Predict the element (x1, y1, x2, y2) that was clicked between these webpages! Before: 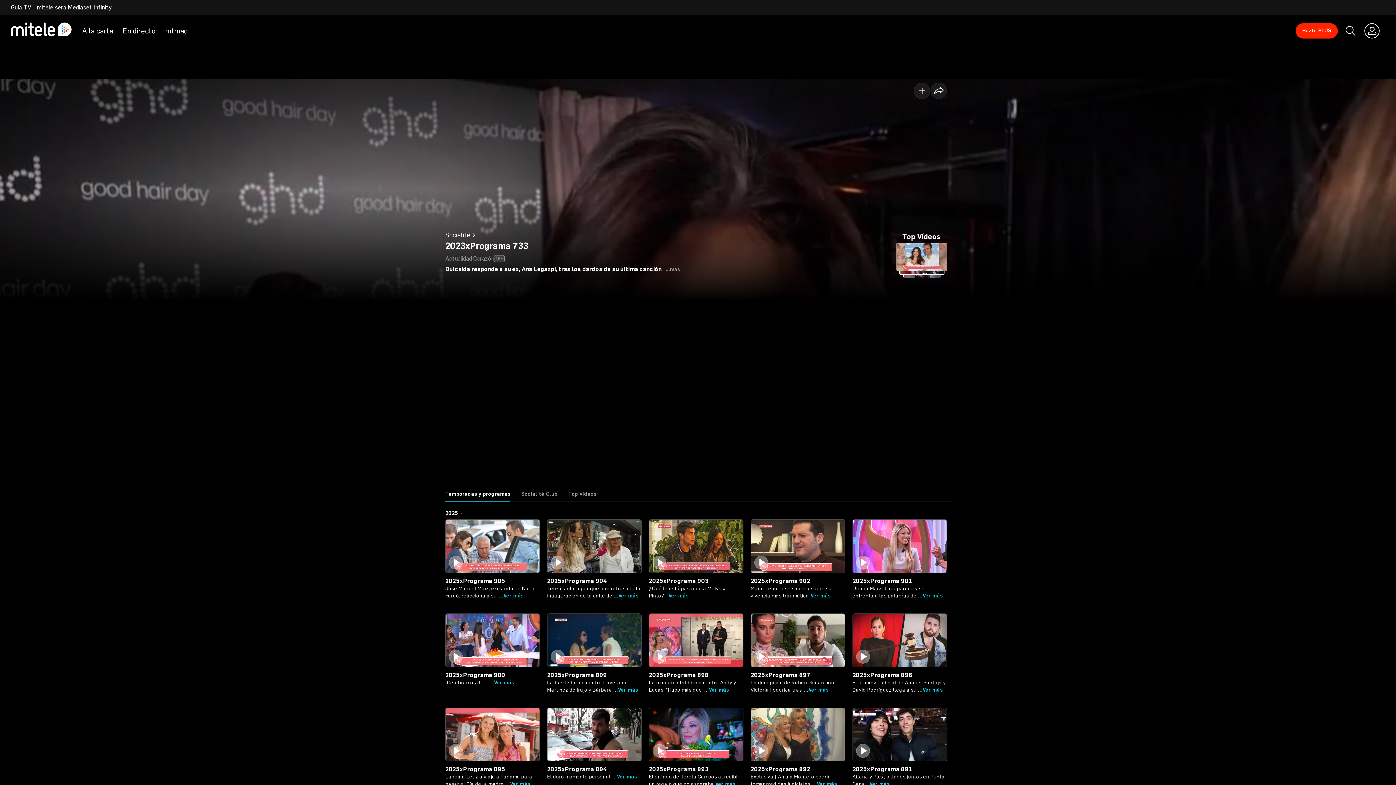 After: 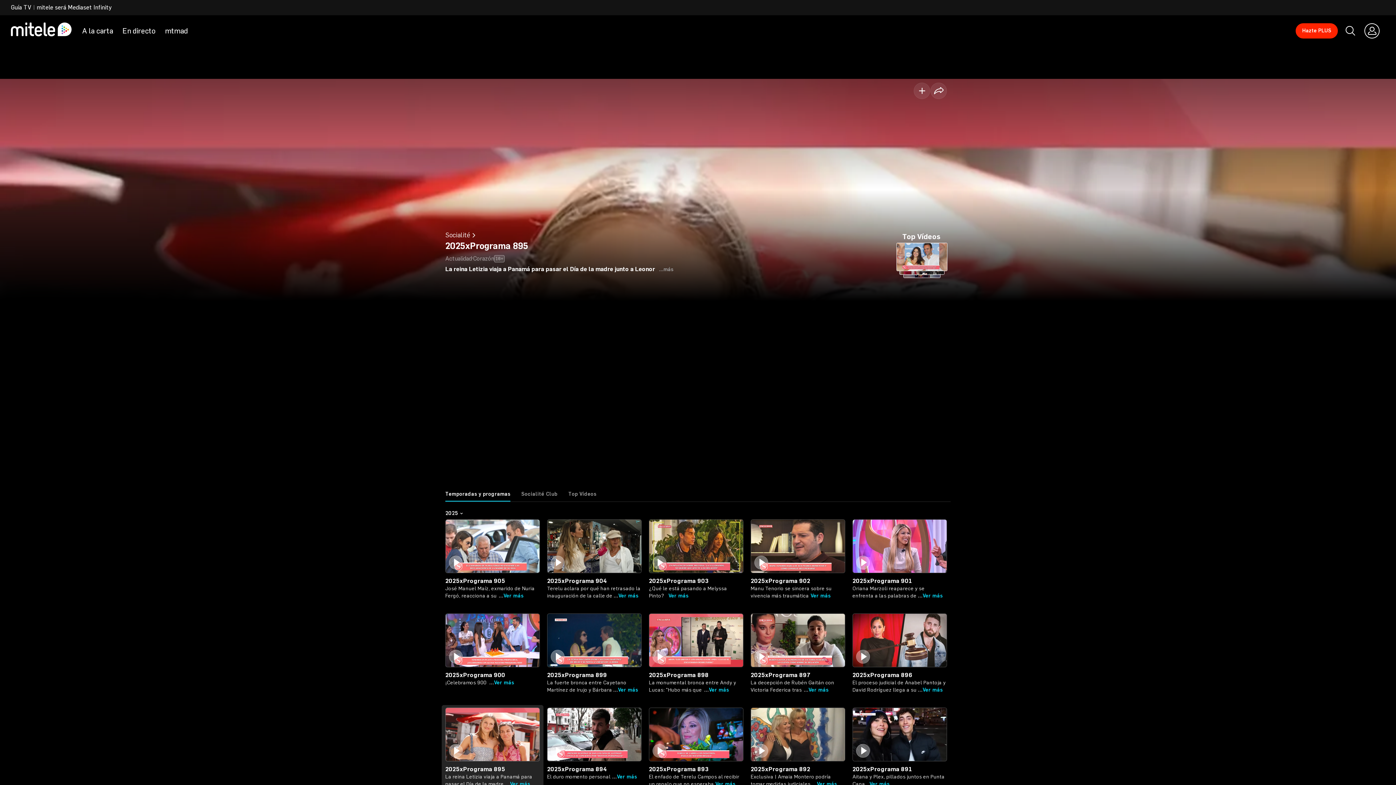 Action: label: La reina Letizia viaja a Panamá para pasar el Día de la madre
...
Ver más bbox: (445, 773, 540, 787)